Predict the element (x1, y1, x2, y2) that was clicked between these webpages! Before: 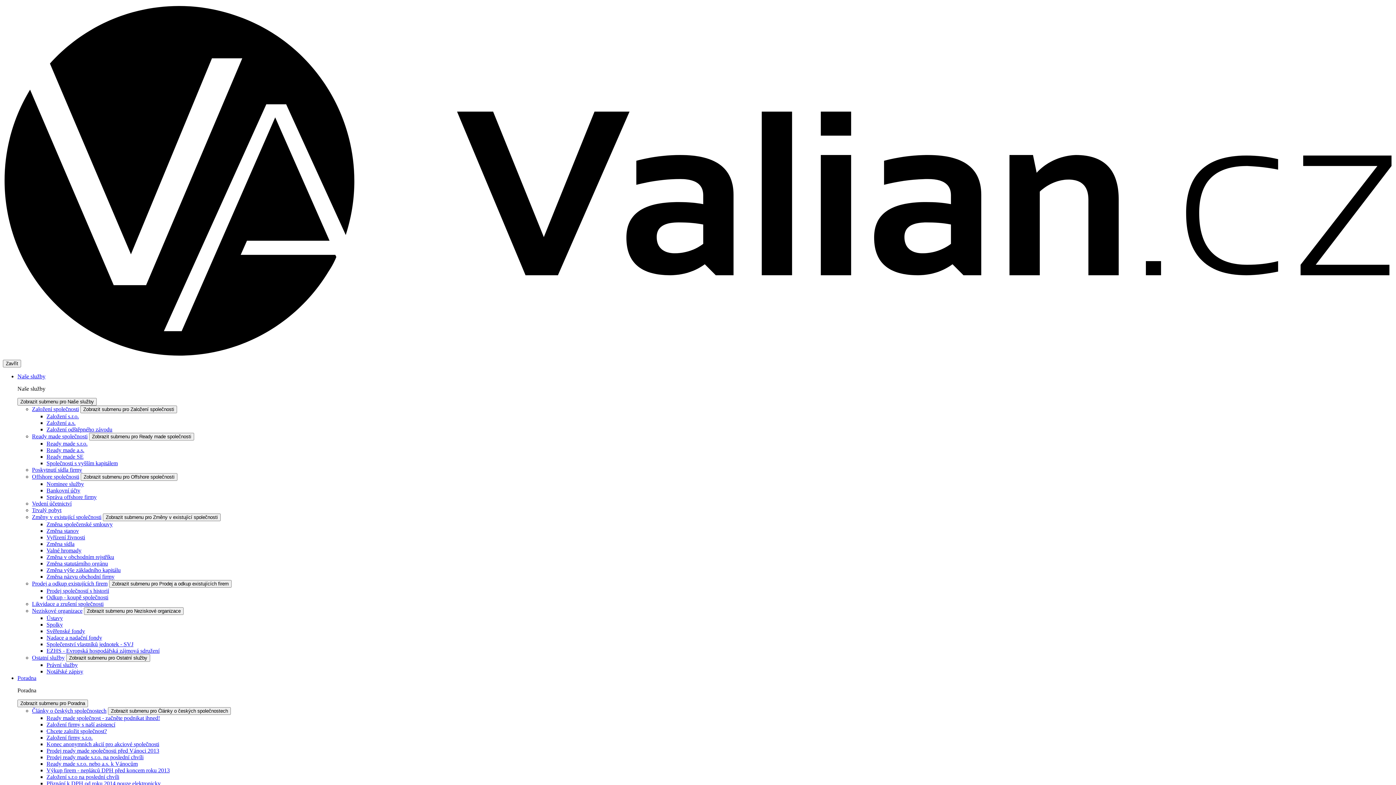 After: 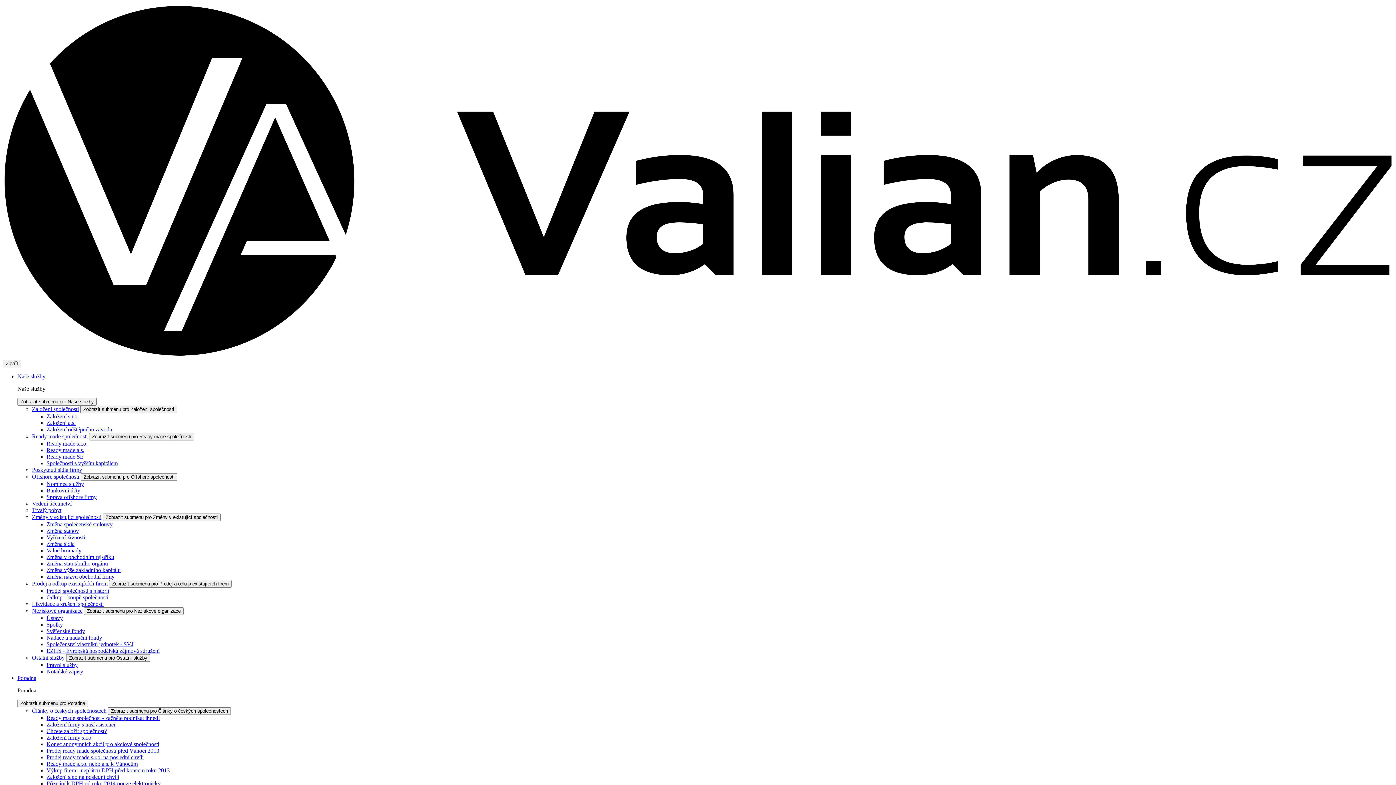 Action: label: Notářské zápisy bbox: (46, 668, 83, 674)